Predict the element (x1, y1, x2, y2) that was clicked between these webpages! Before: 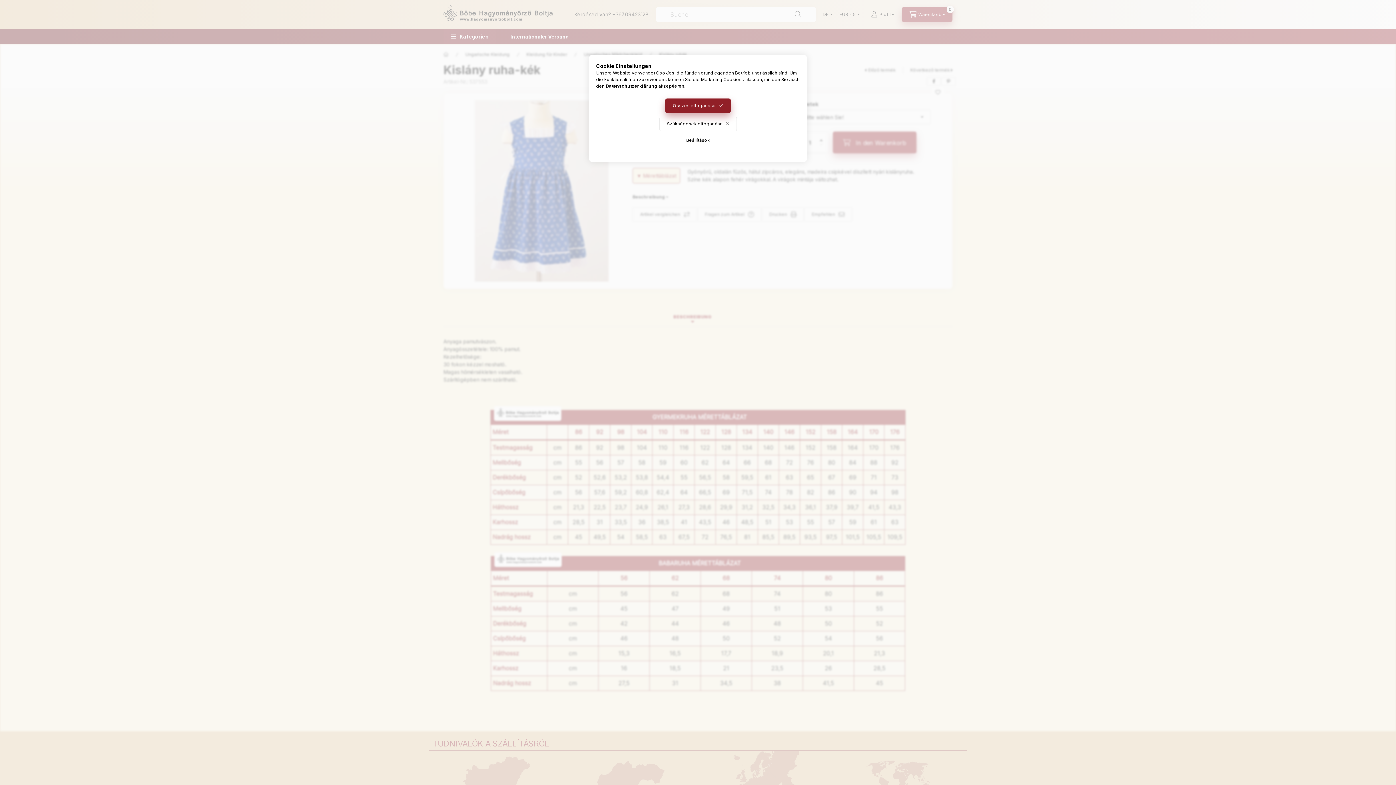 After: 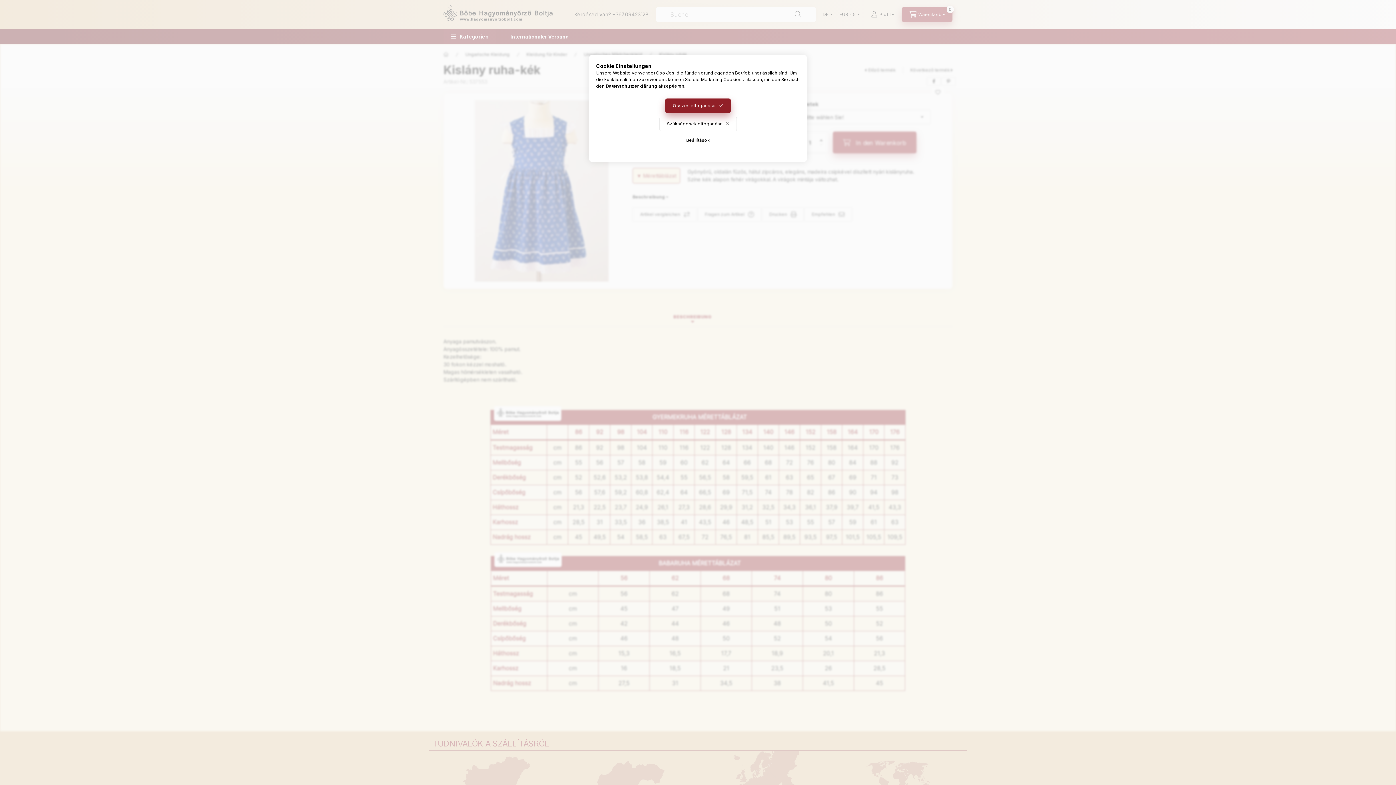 Action: bbox: (605, 83, 657, 88) label: Datenschutzerklärung